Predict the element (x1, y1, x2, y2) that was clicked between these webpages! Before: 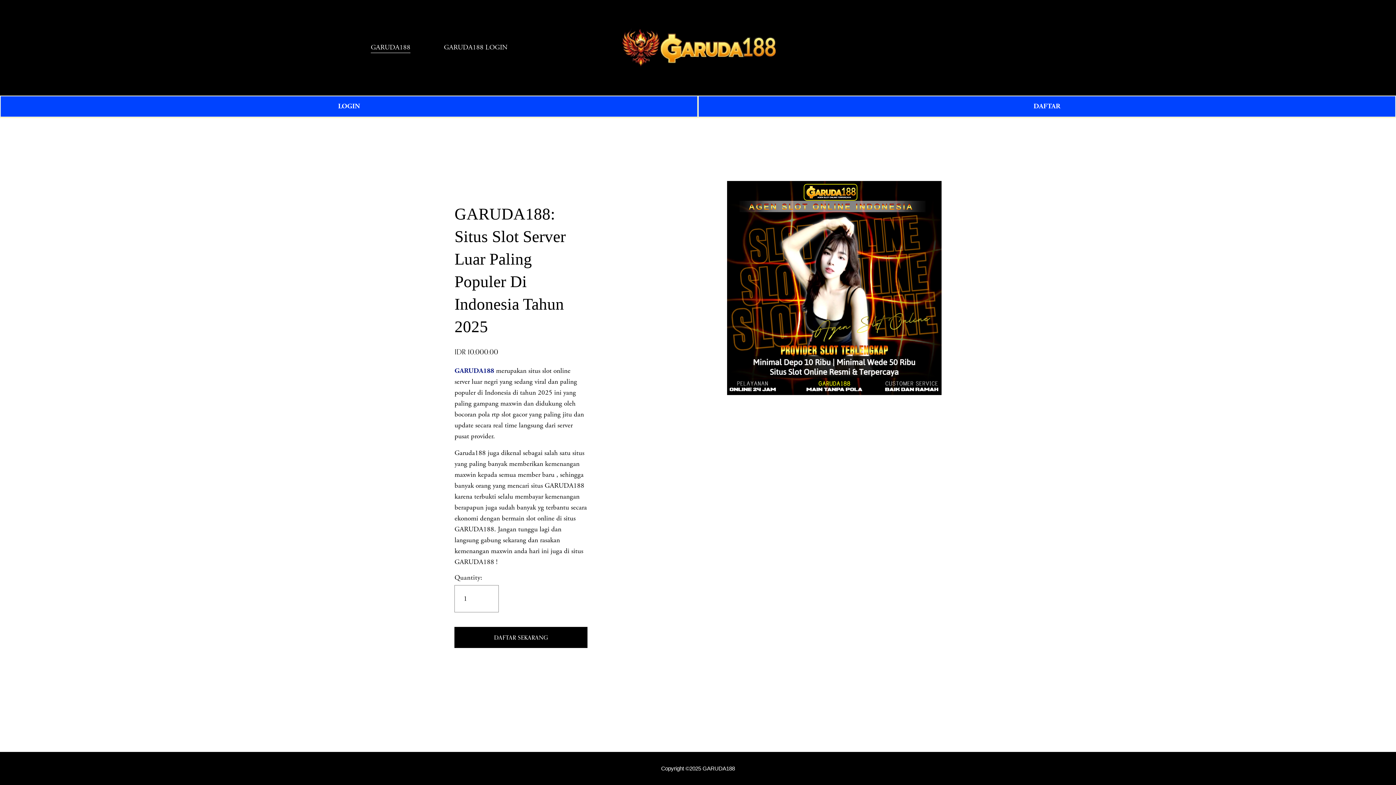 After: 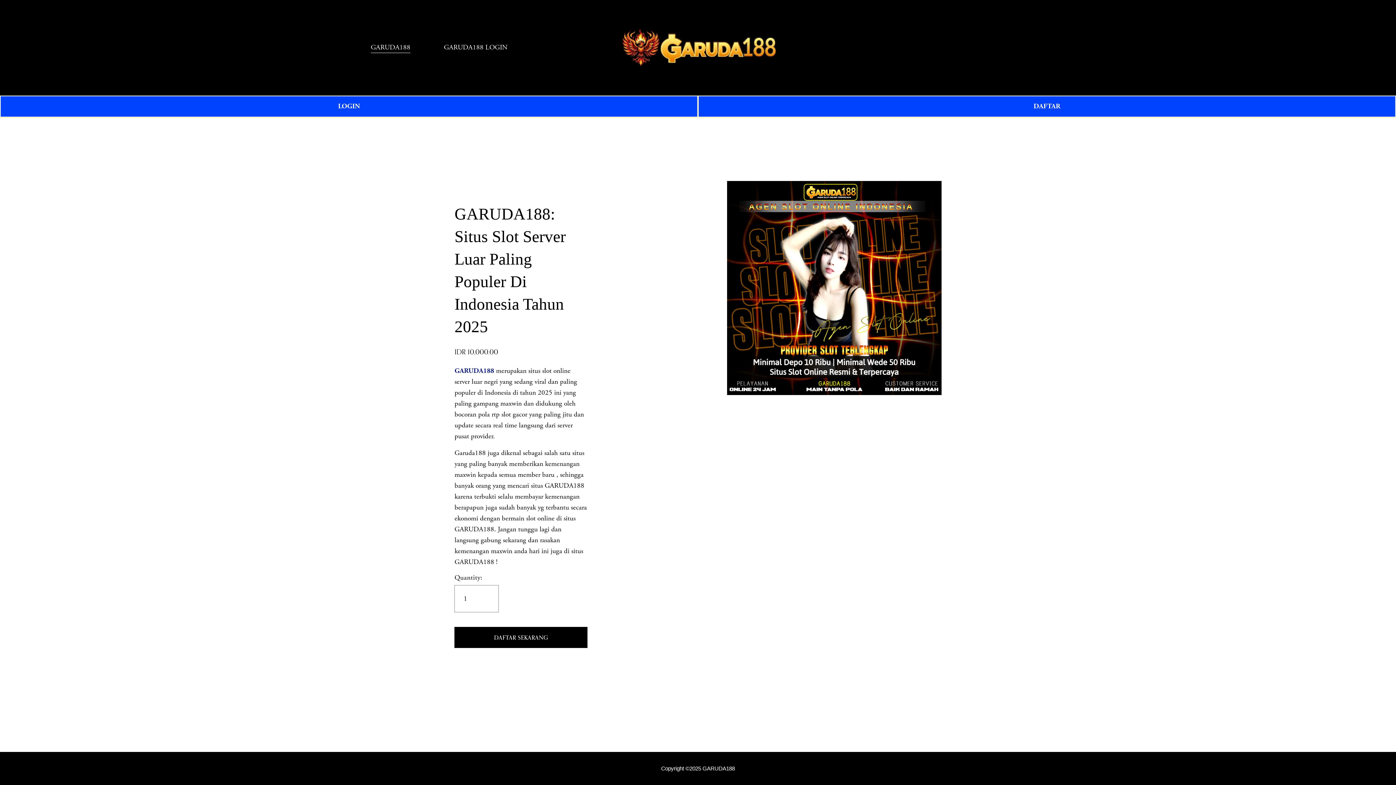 Action: label: GARUDA188 LOGIN bbox: (444, 41, 507, 53)